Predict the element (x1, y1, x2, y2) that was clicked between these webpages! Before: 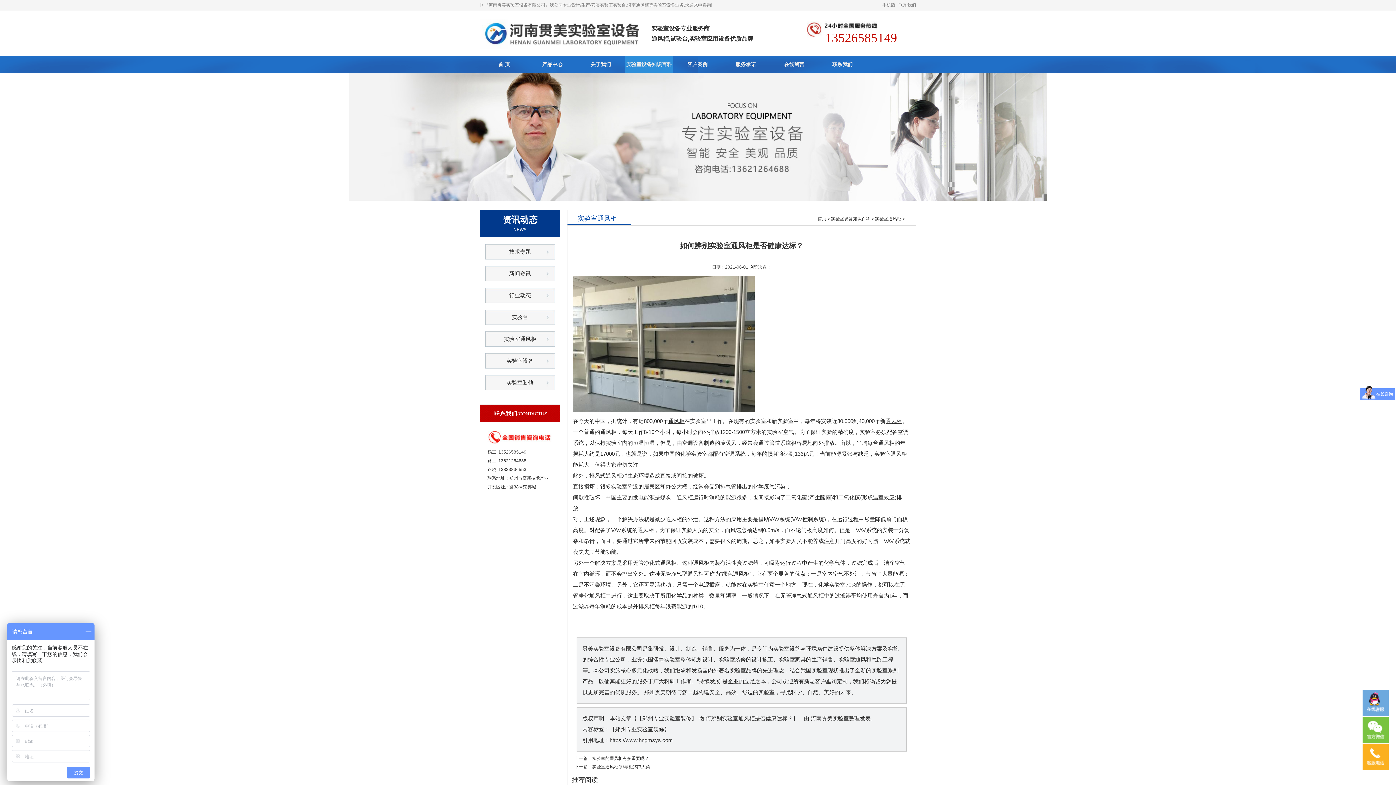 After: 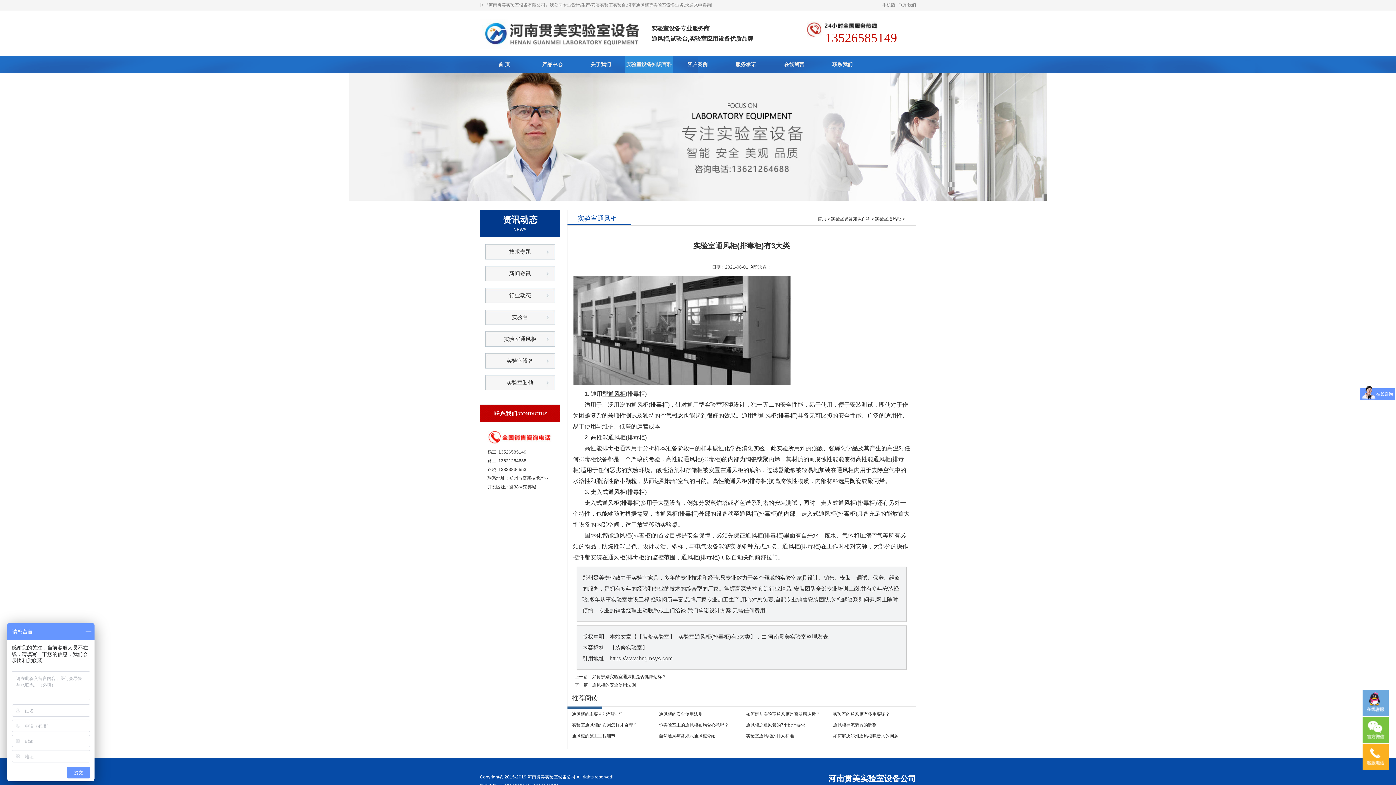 Action: label: 实验室通风柜(排毒柜)有3大类 bbox: (592, 764, 650, 769)